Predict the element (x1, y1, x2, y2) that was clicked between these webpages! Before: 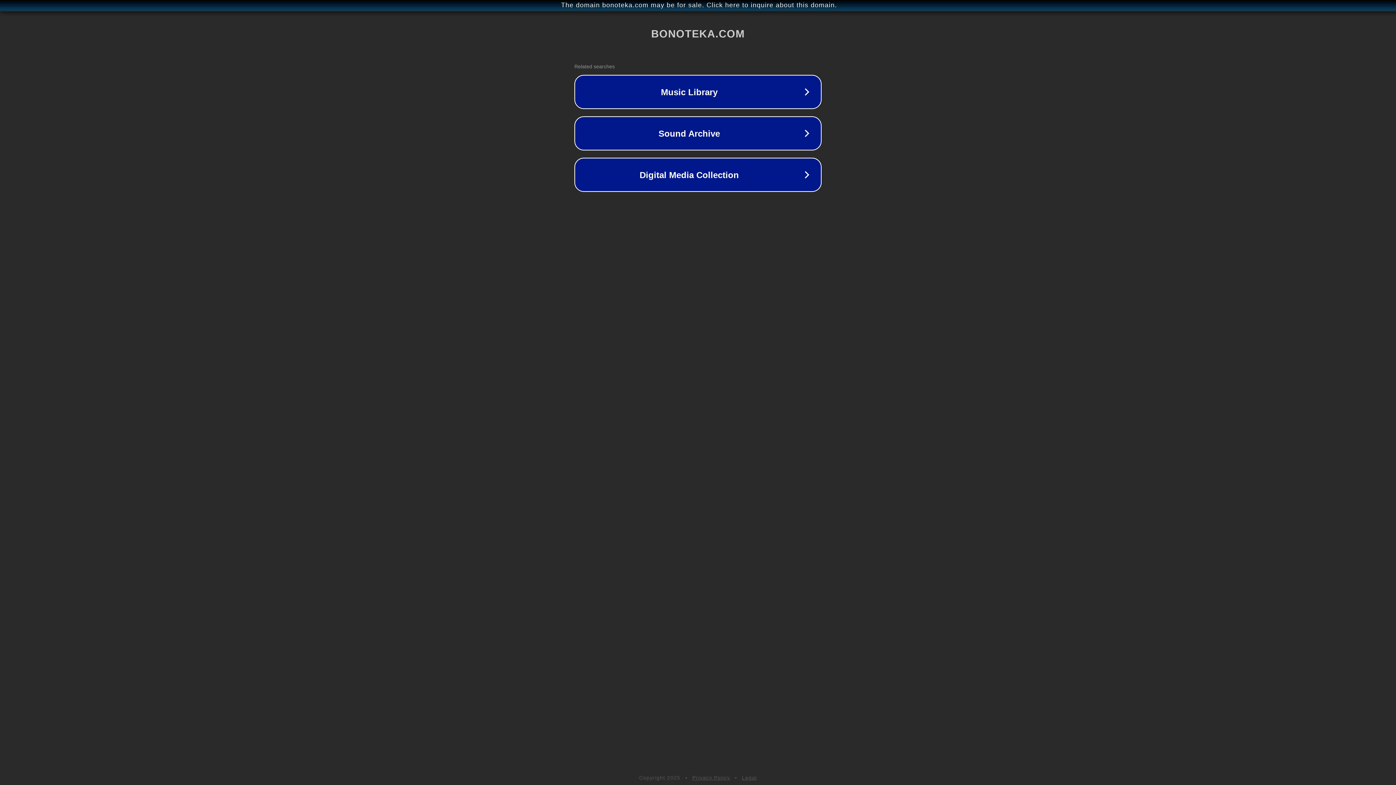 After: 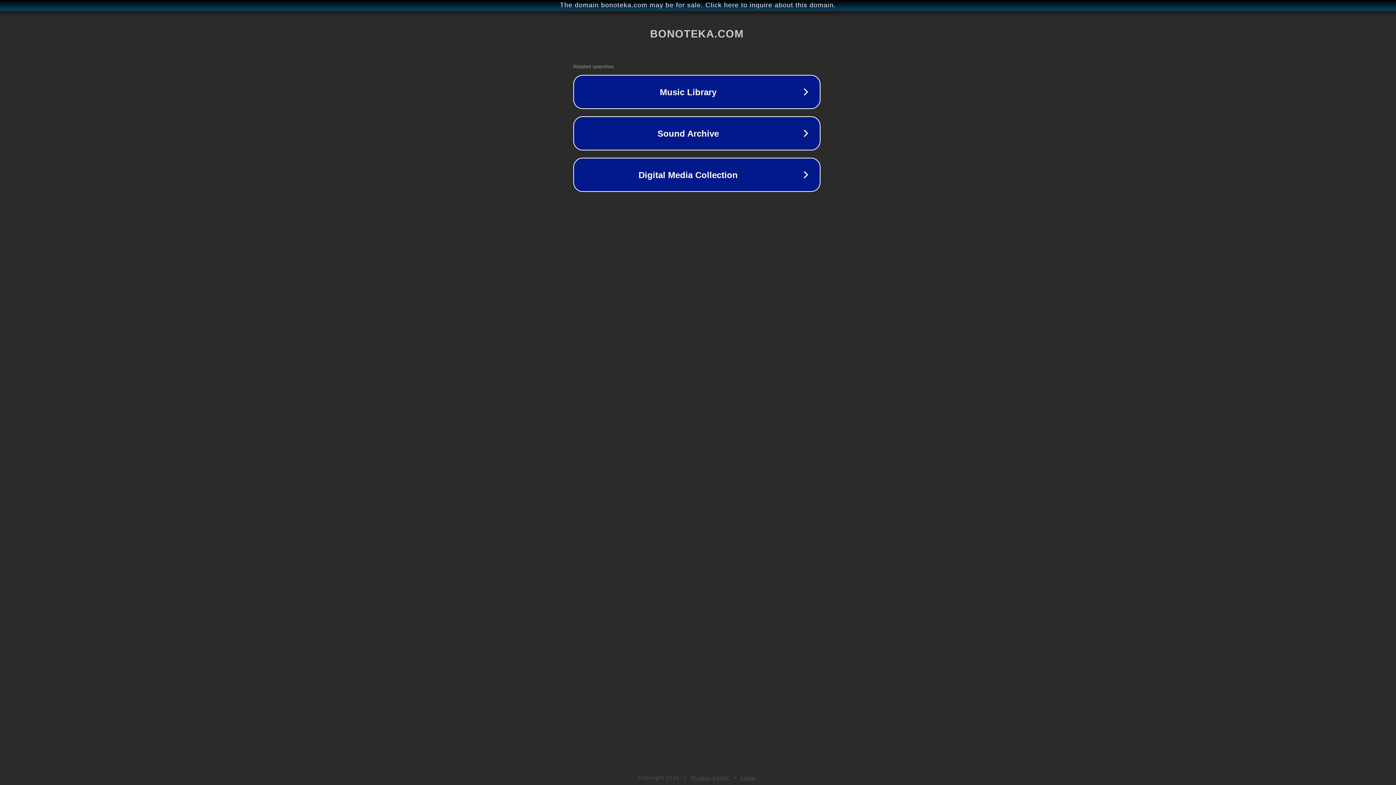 Action: label: The domain bonoteka.com may be for sale. Click here to inquire about this domain. bbox: (1, 1, 1397, 9)